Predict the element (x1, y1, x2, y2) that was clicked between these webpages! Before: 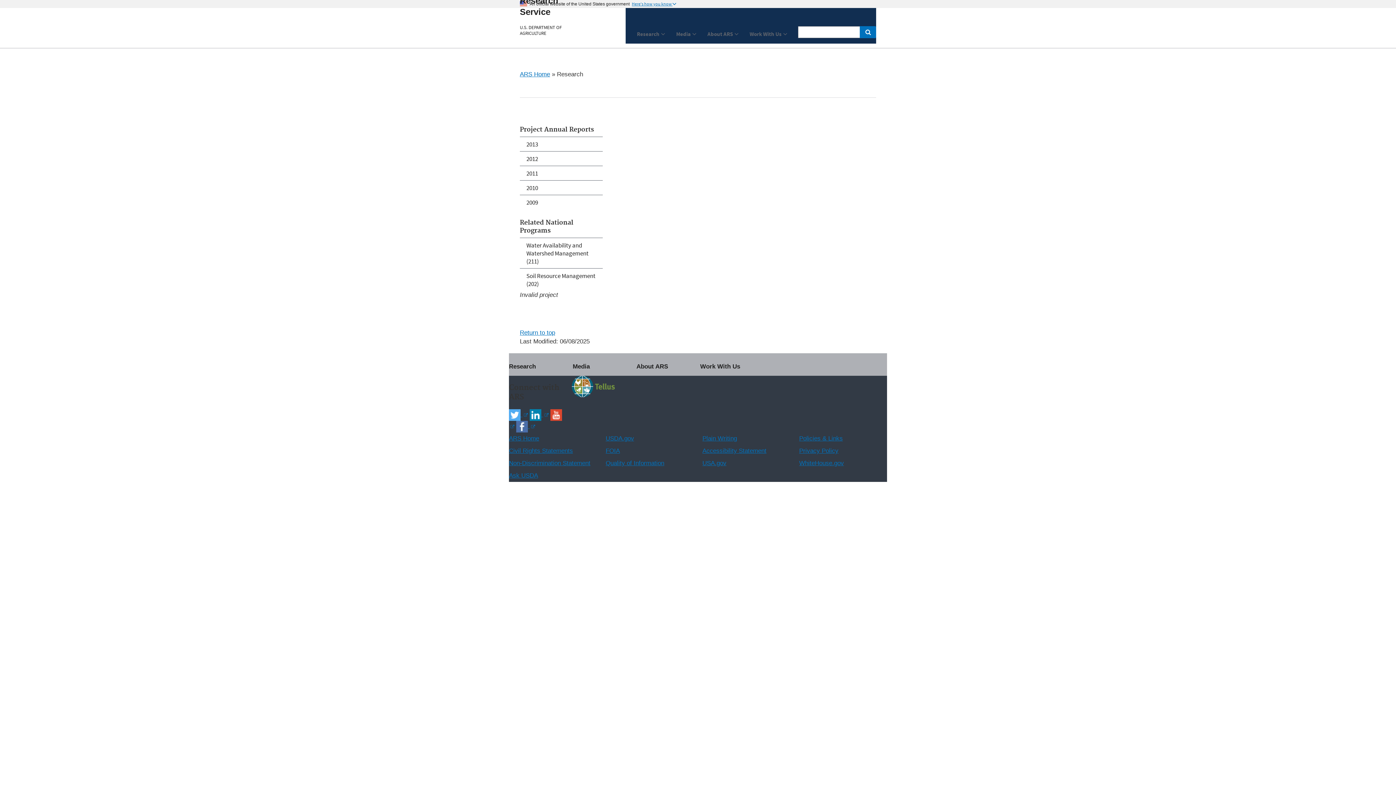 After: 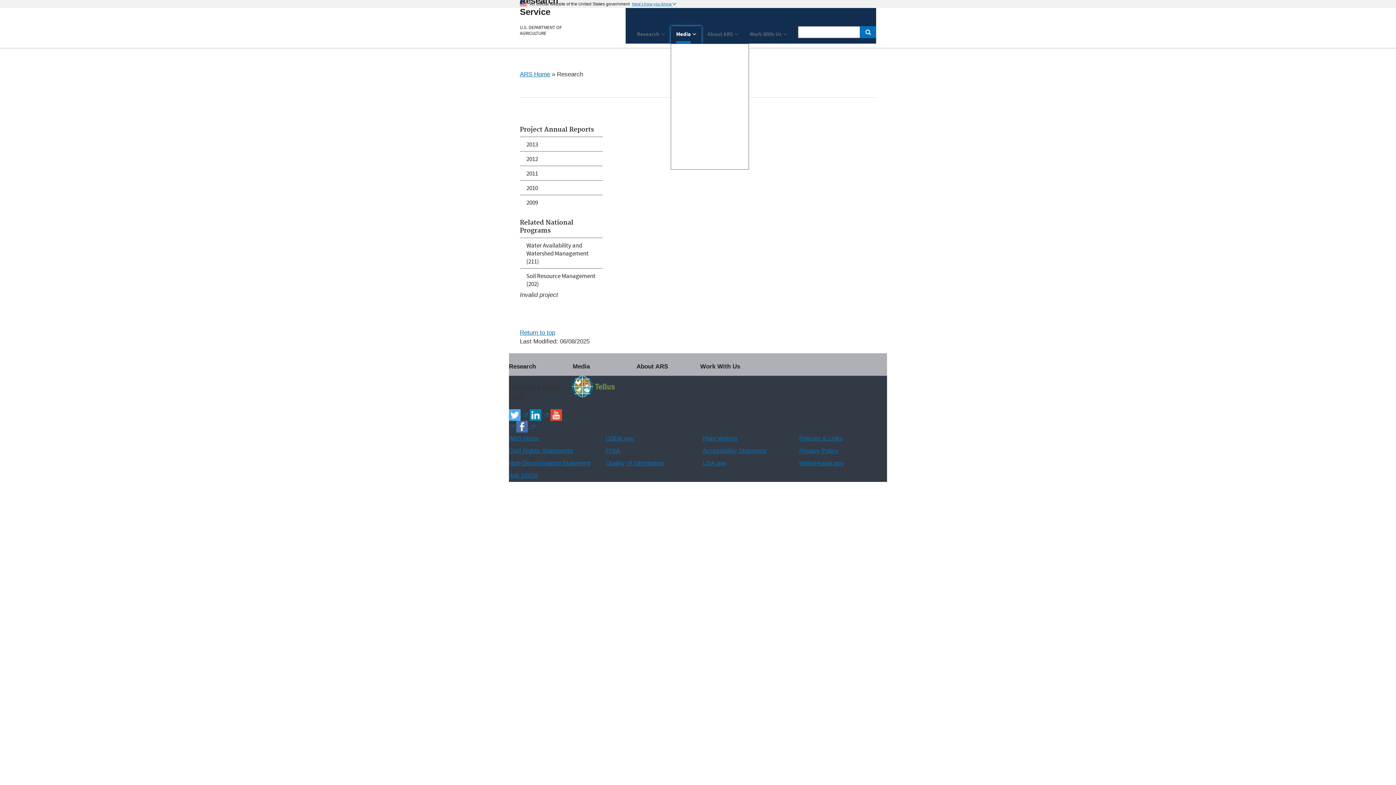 Action: label: Media bbox: (670, 26, 701, 43)